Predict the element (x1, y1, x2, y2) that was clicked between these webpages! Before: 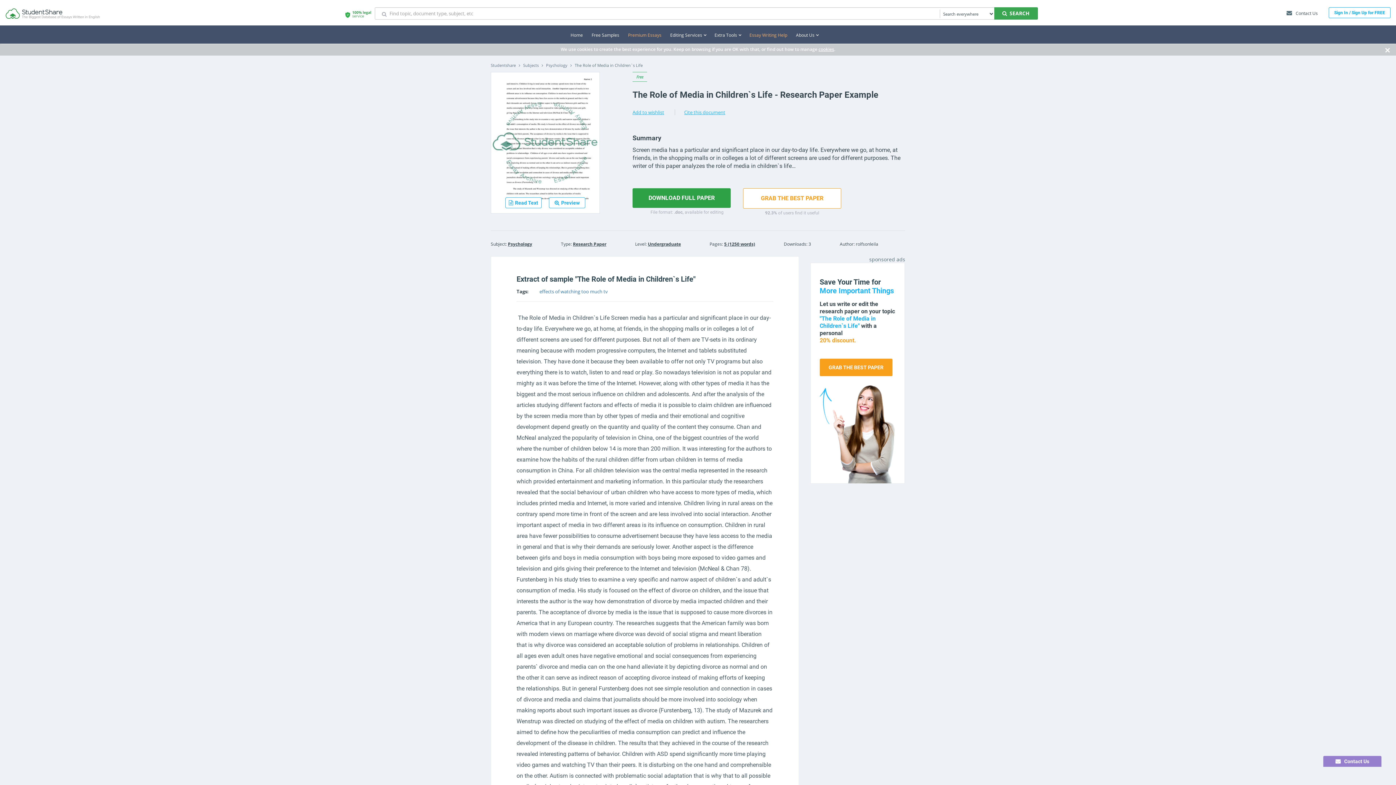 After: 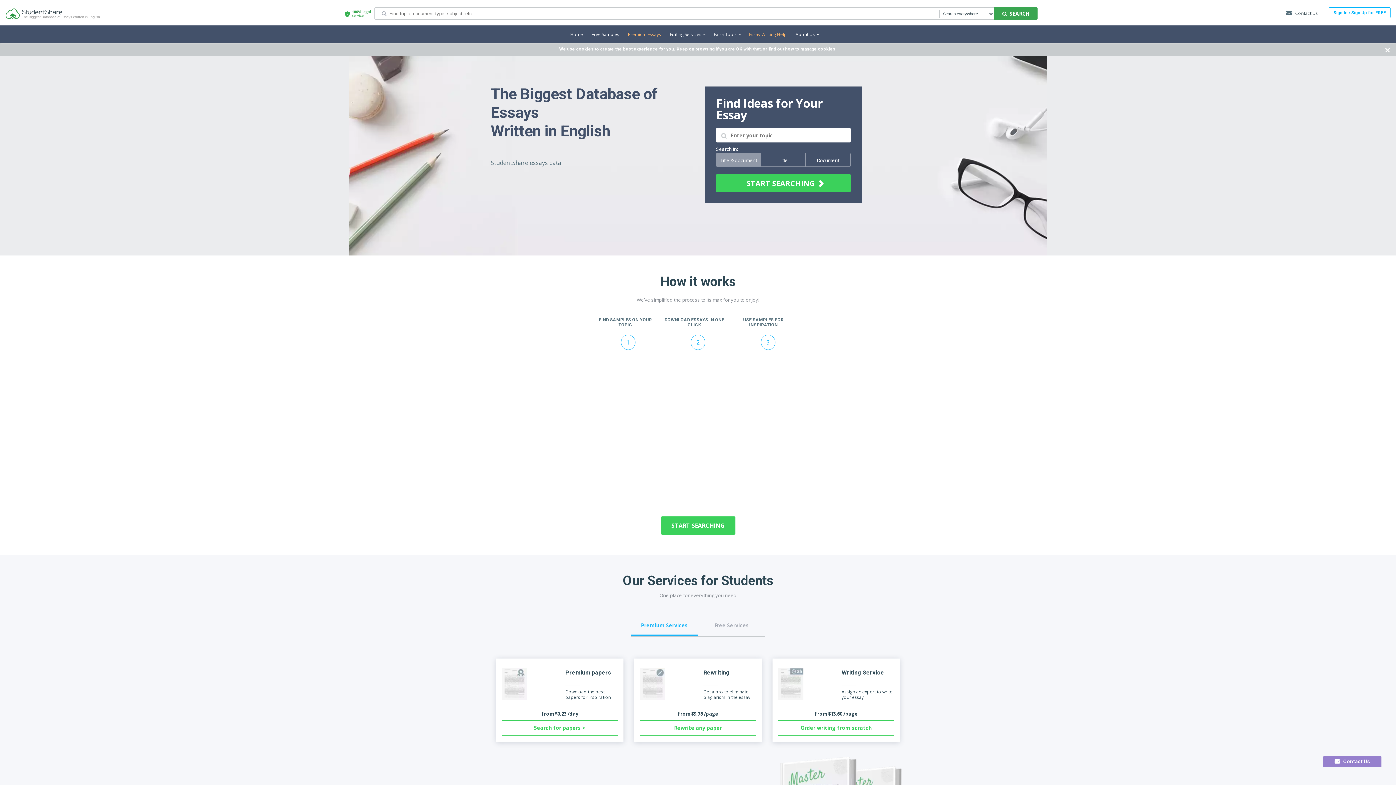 Action: label: Studentshare bbox: (490, 62, 516, 68)